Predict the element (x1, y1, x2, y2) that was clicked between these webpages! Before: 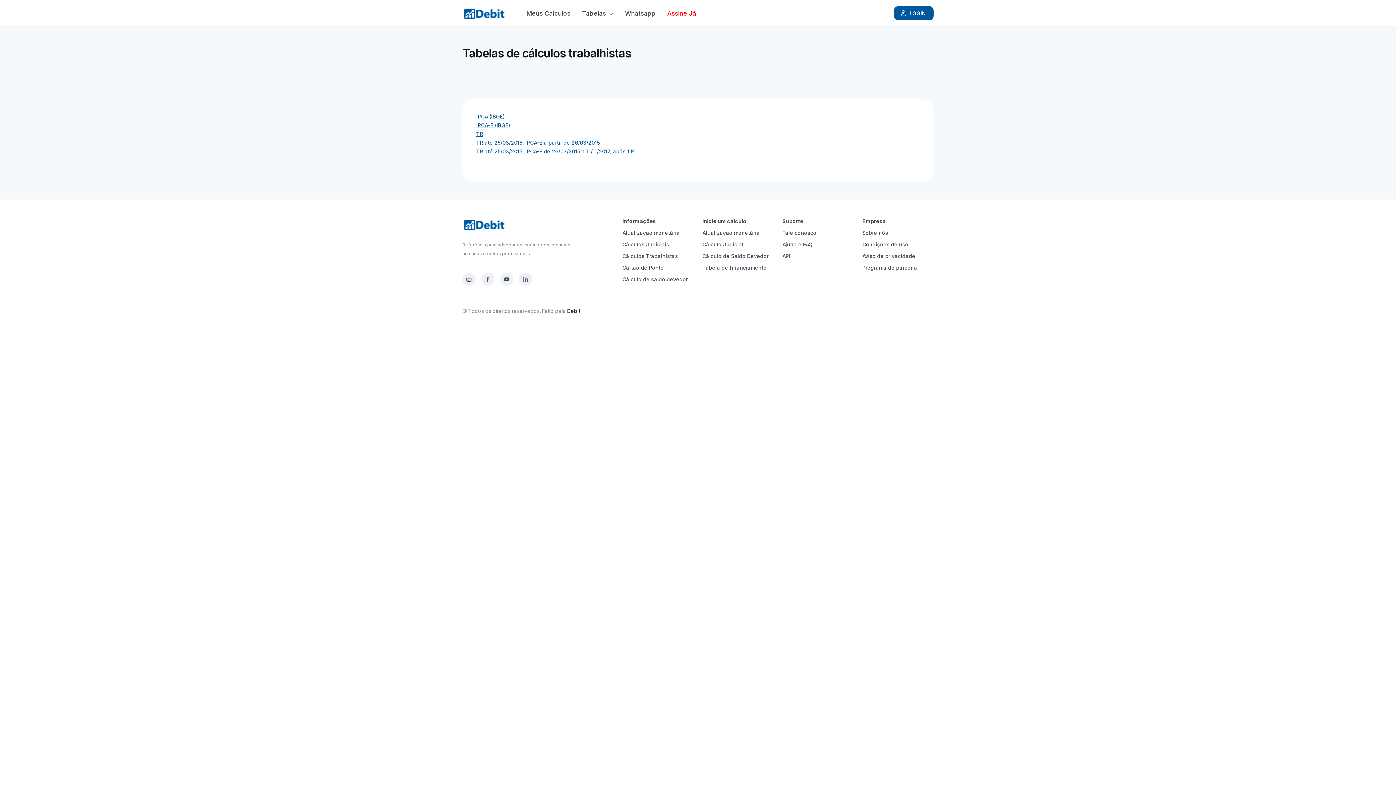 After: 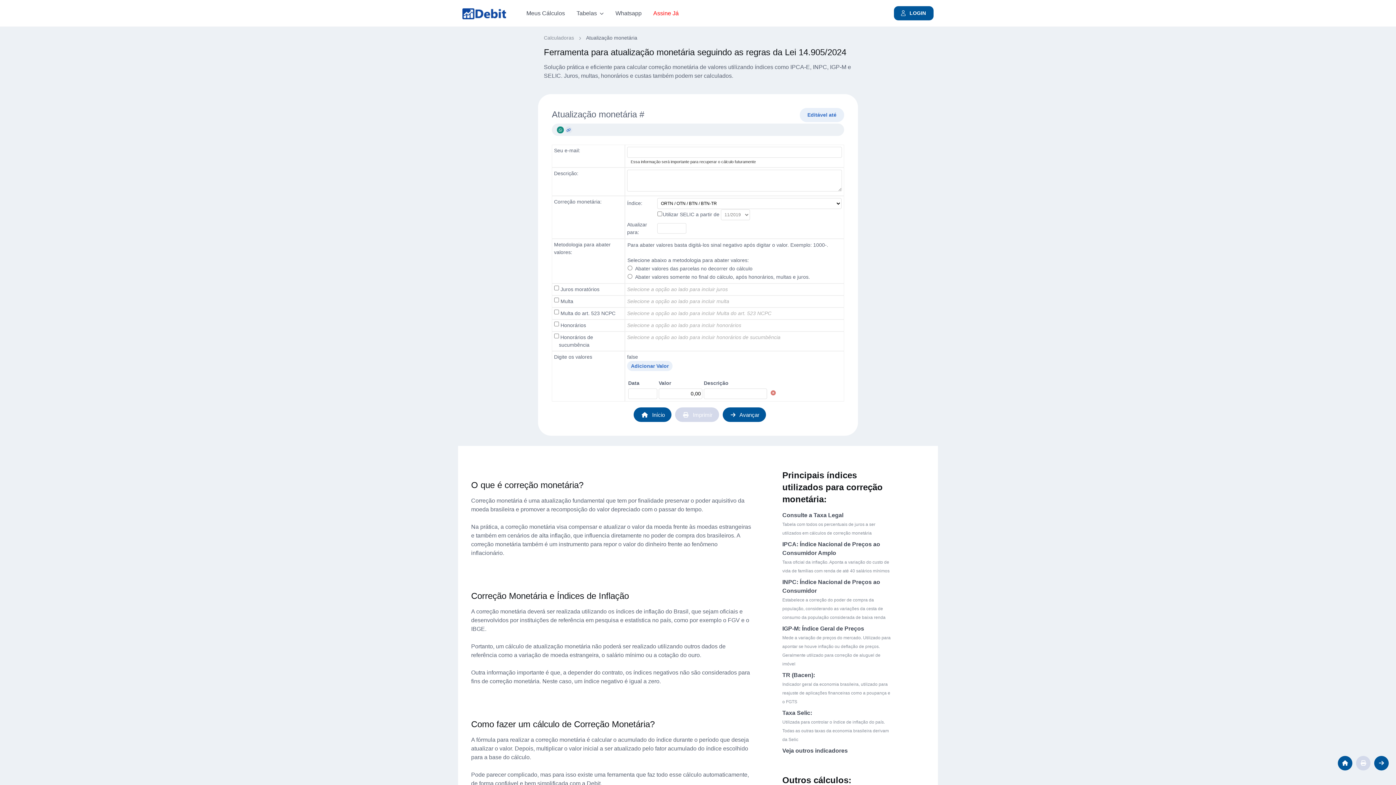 Action: label: Atualização monetária bbox: (622, 228, 693, 237)